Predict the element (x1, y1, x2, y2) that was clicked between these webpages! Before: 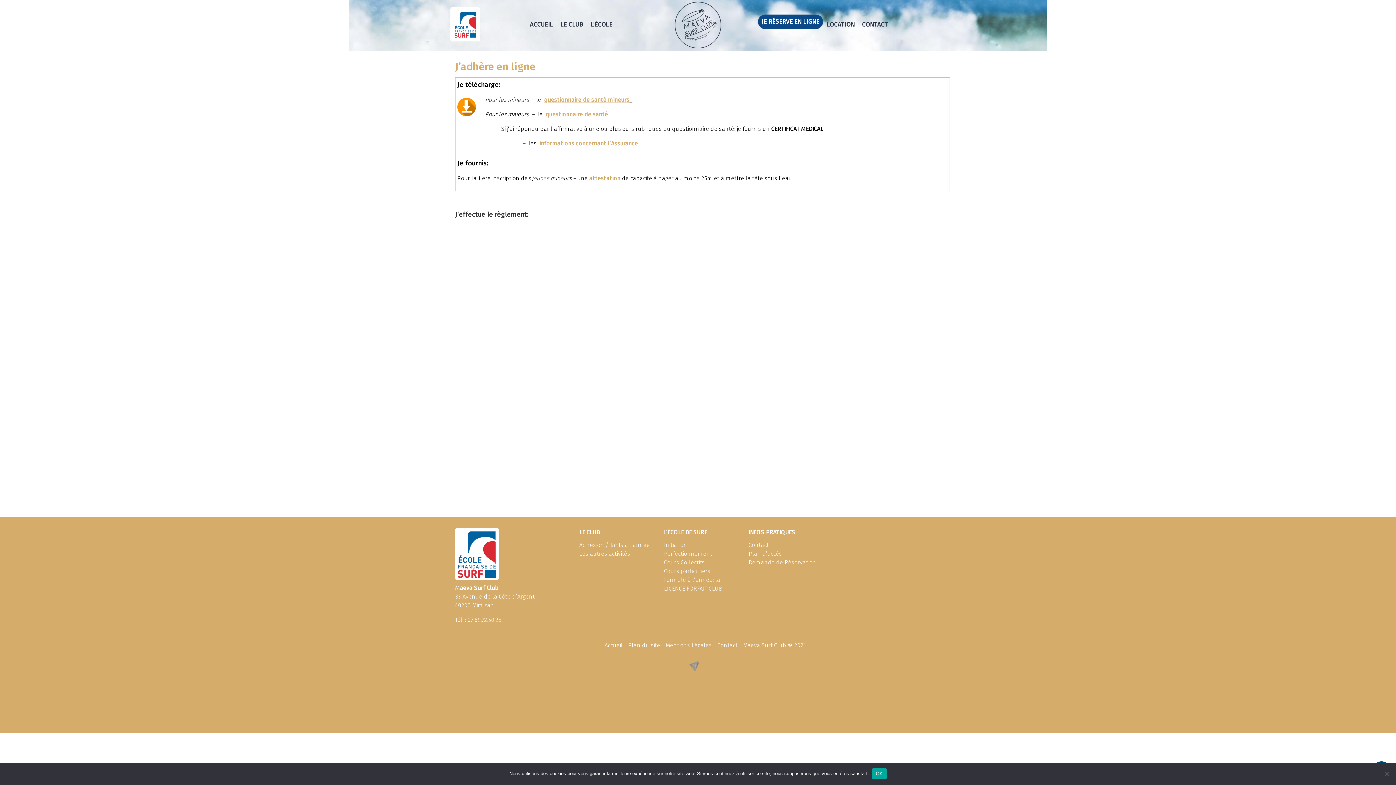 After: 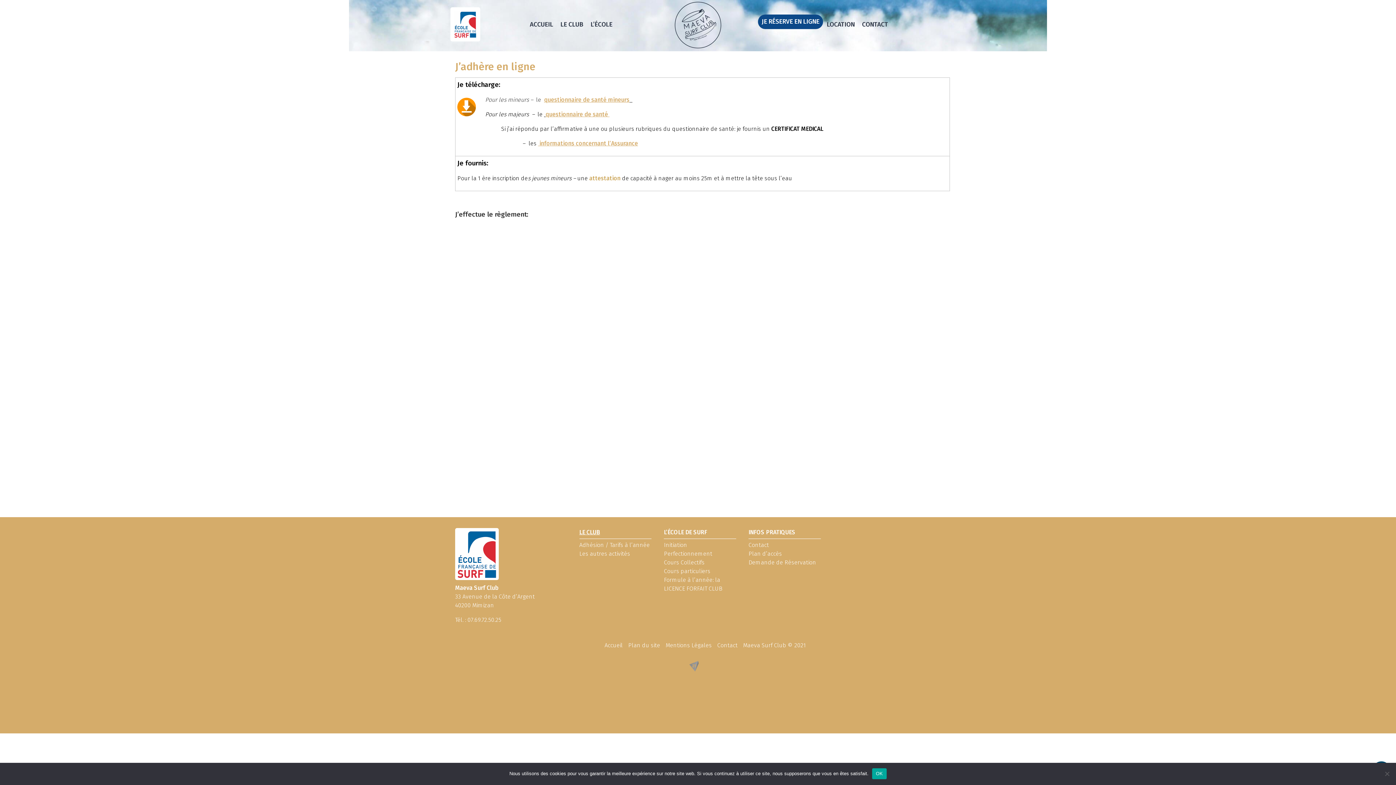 Action: bbox: (579, 528, 651, 539) label: LE CLUB